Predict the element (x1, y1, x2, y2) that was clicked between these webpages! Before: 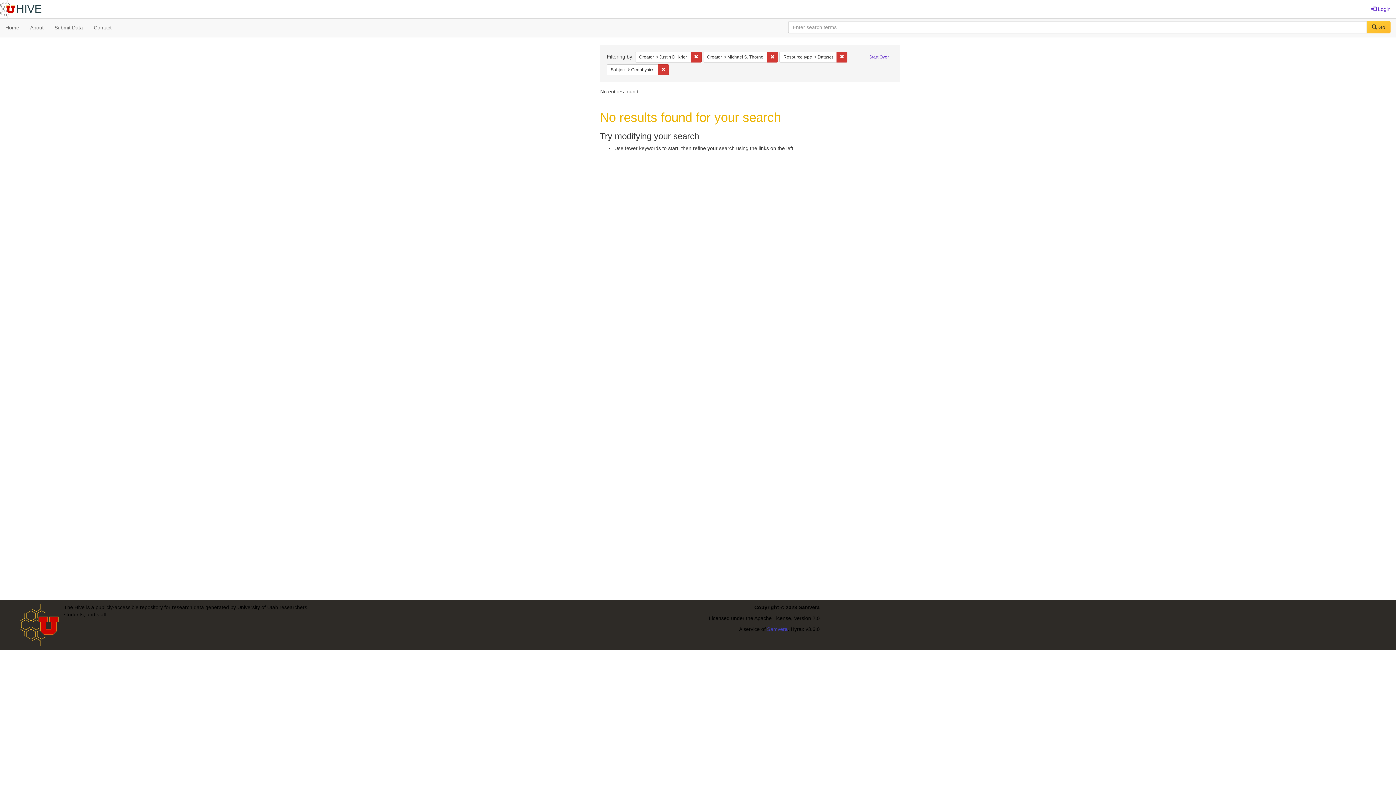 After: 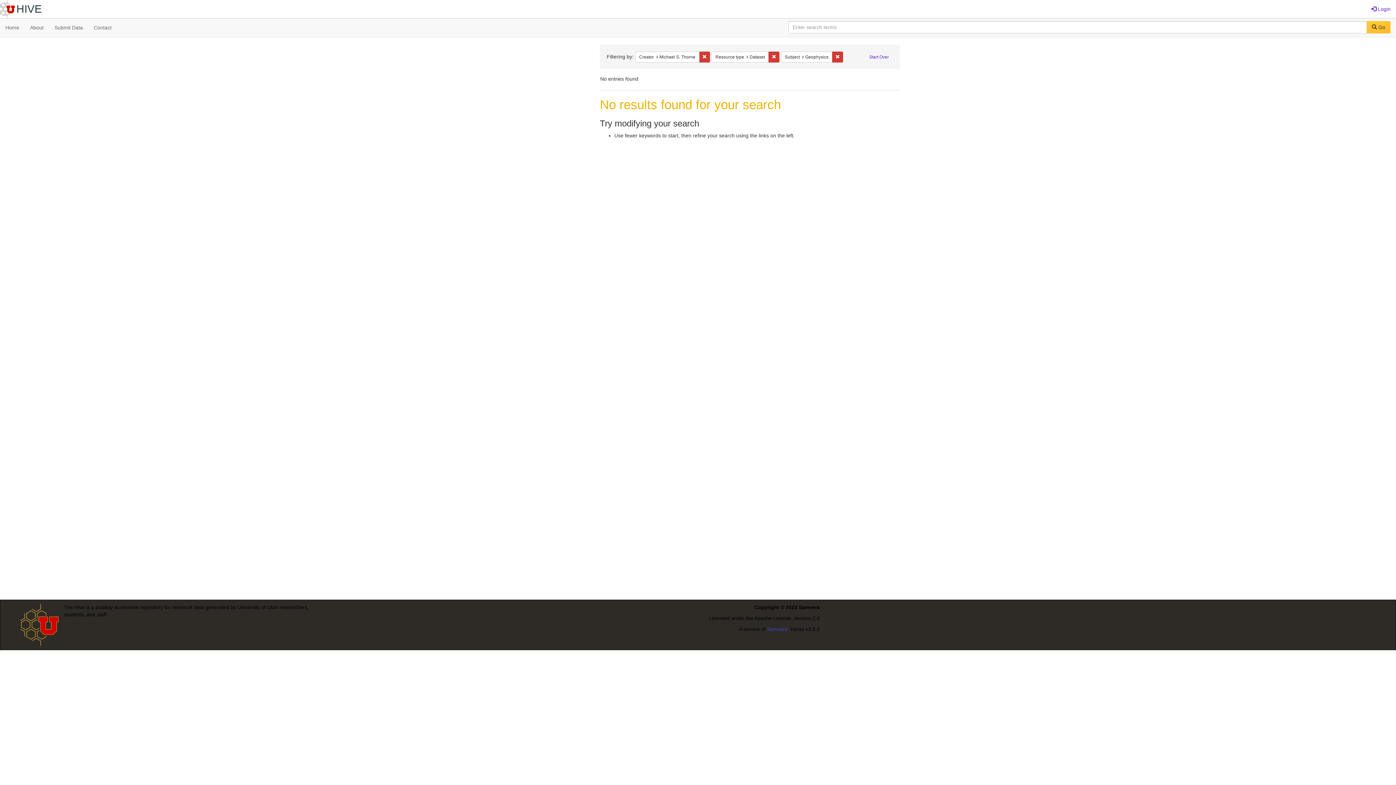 Action: label: Remove constraint Creator: Justin D. Krier bbox: (690, 51, 701, 62)